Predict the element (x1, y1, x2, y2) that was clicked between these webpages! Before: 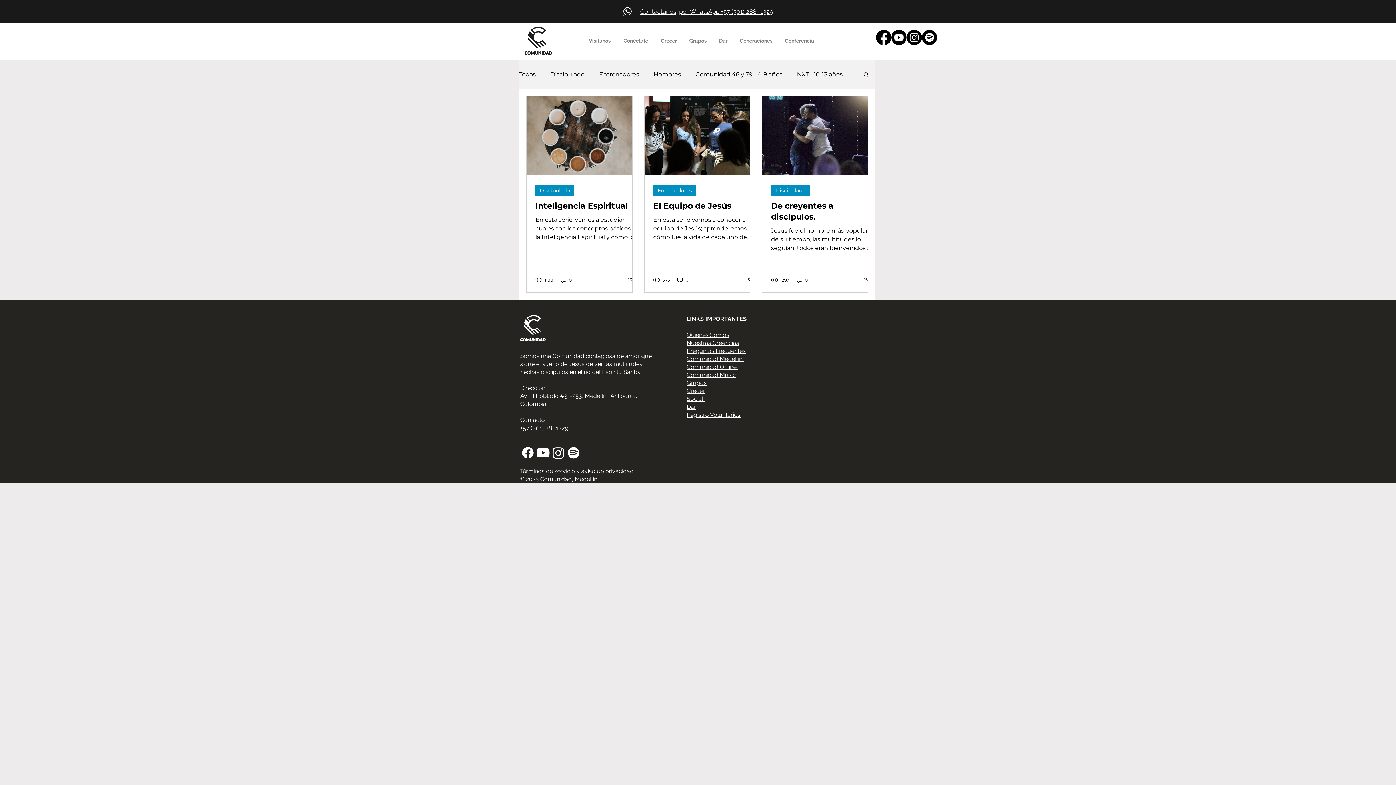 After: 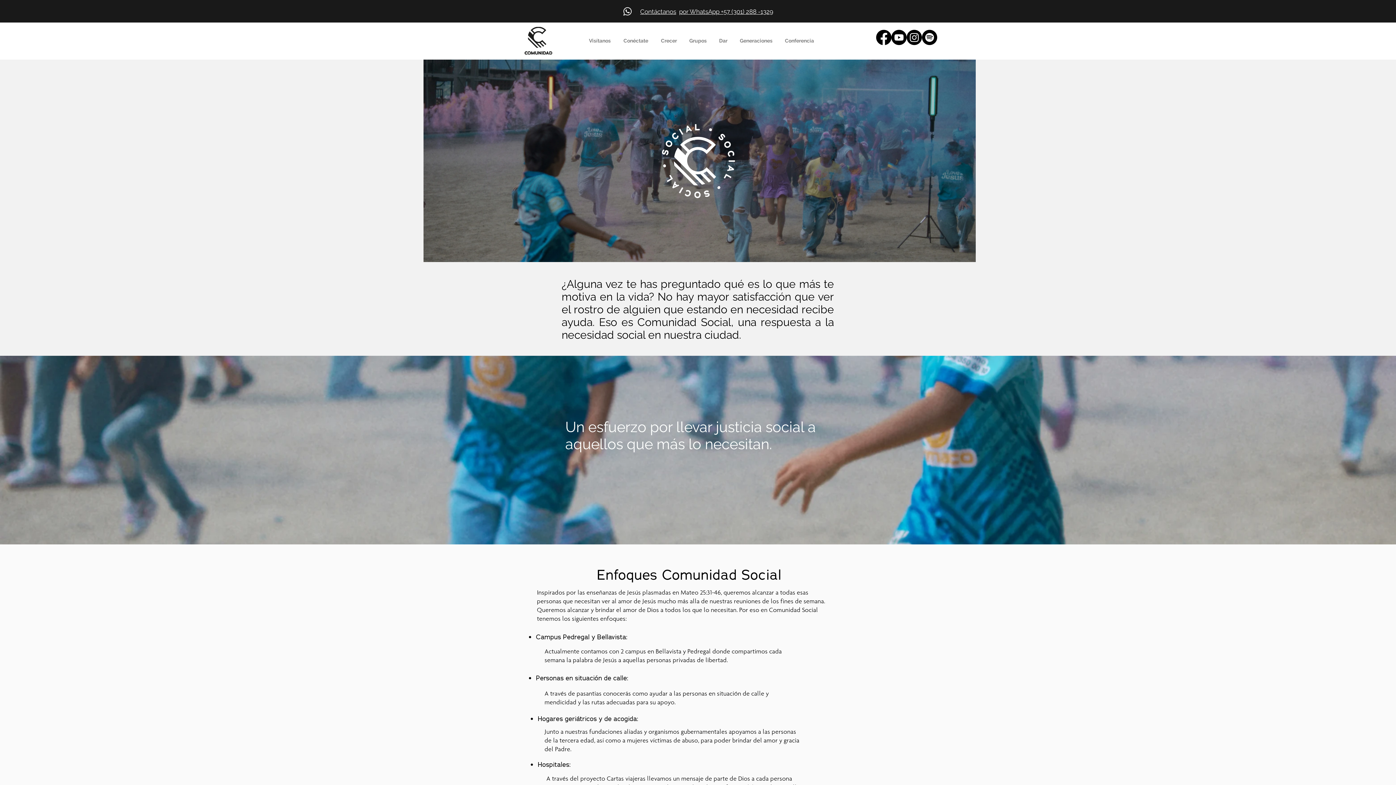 Action: label: Social  bbox: (686, 395, 704, 402)